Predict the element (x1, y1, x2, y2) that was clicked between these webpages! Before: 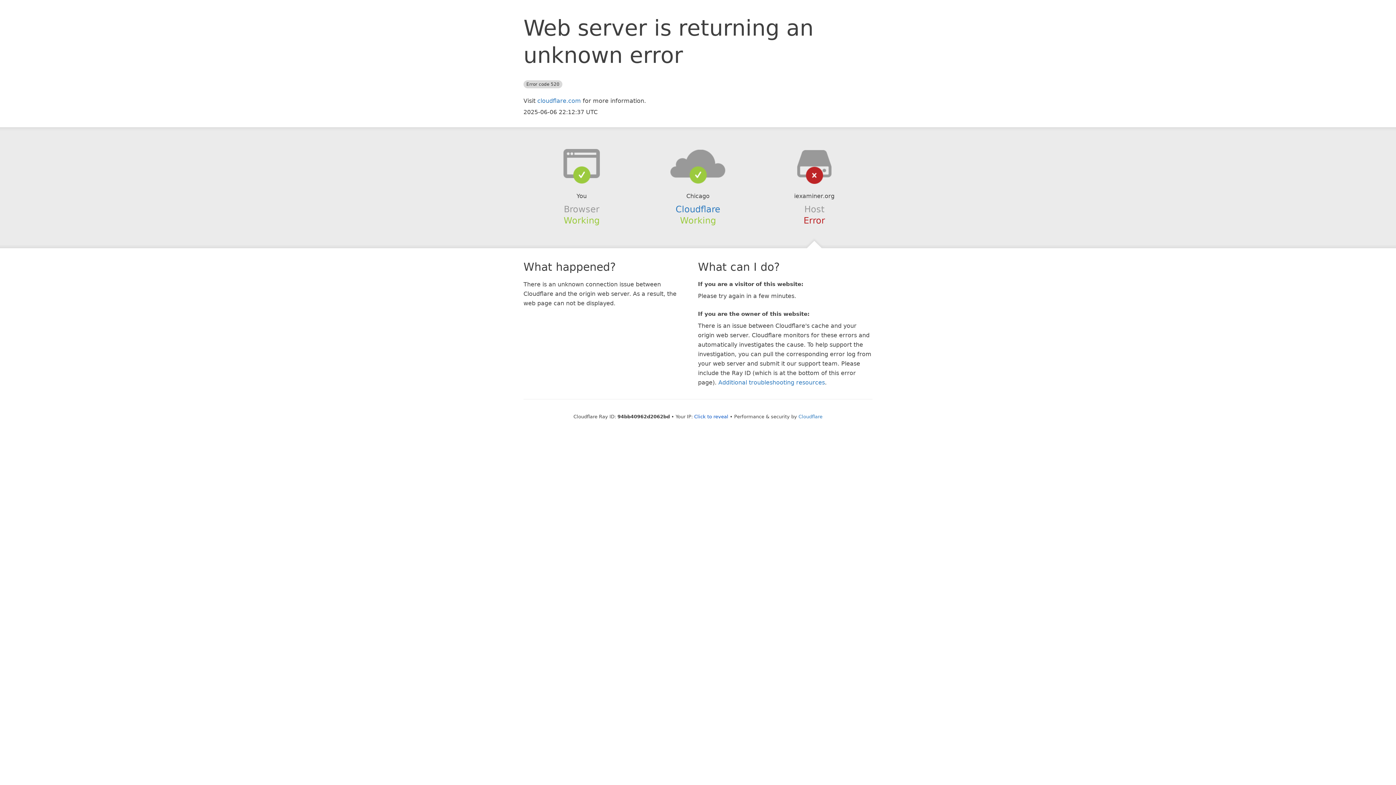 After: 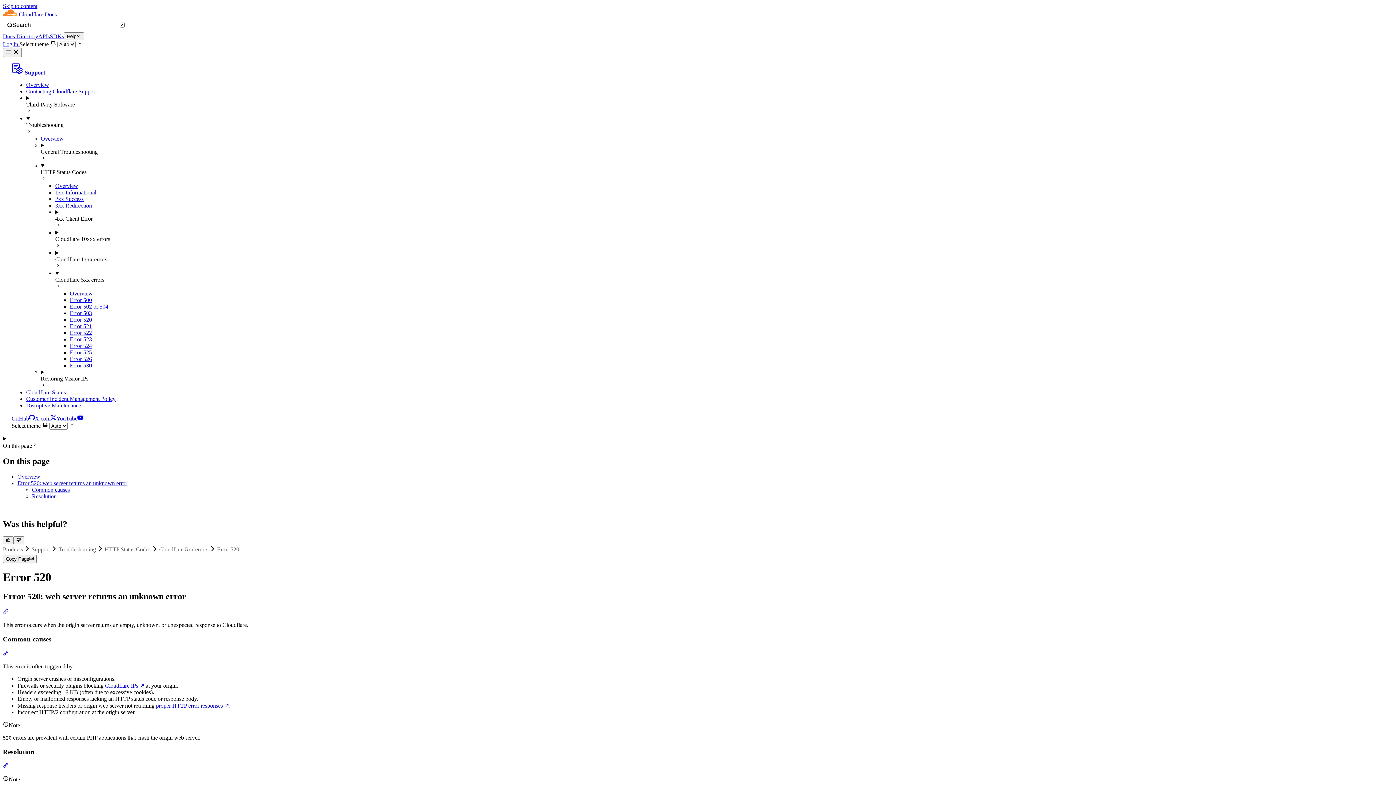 Action: bbox: (718, 379, 825, 386) label: Additional troubleshooting resources